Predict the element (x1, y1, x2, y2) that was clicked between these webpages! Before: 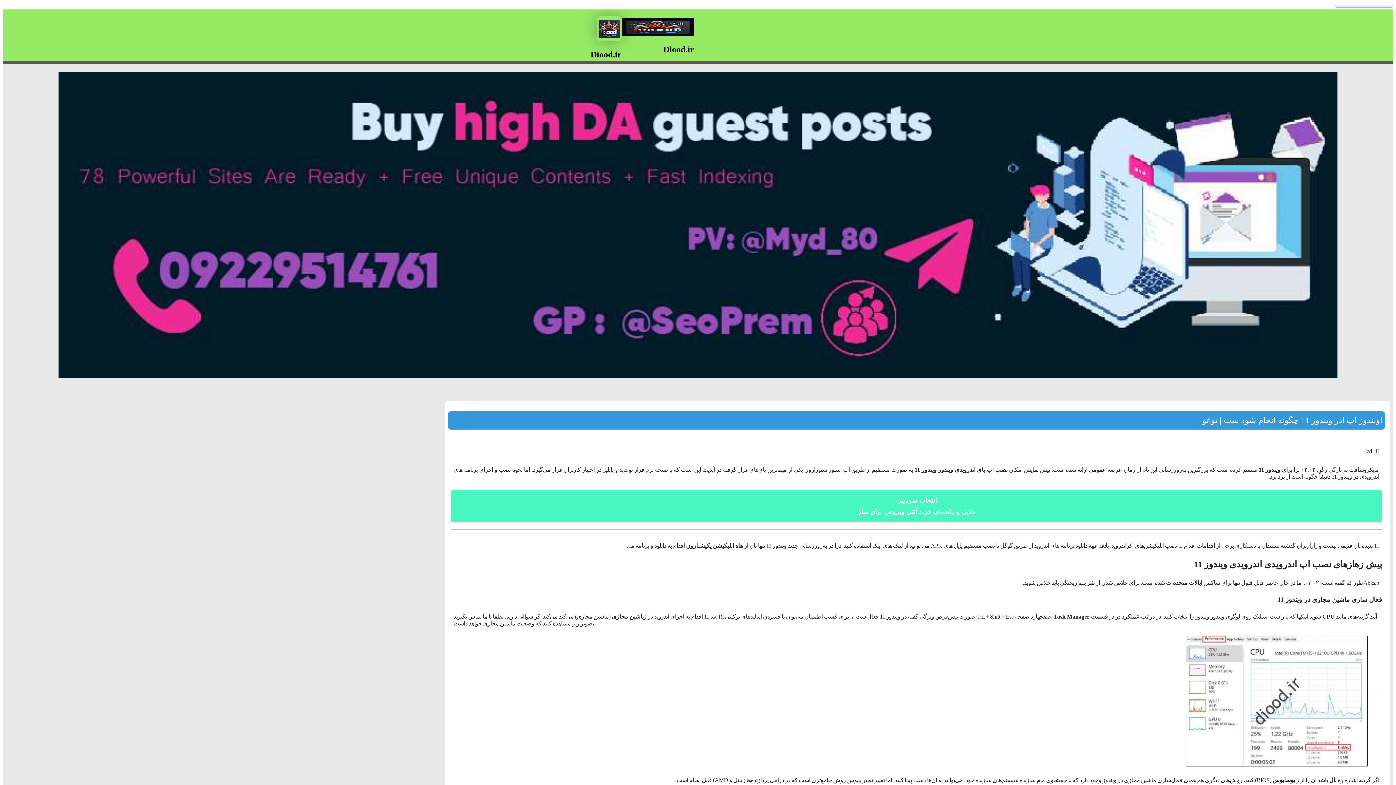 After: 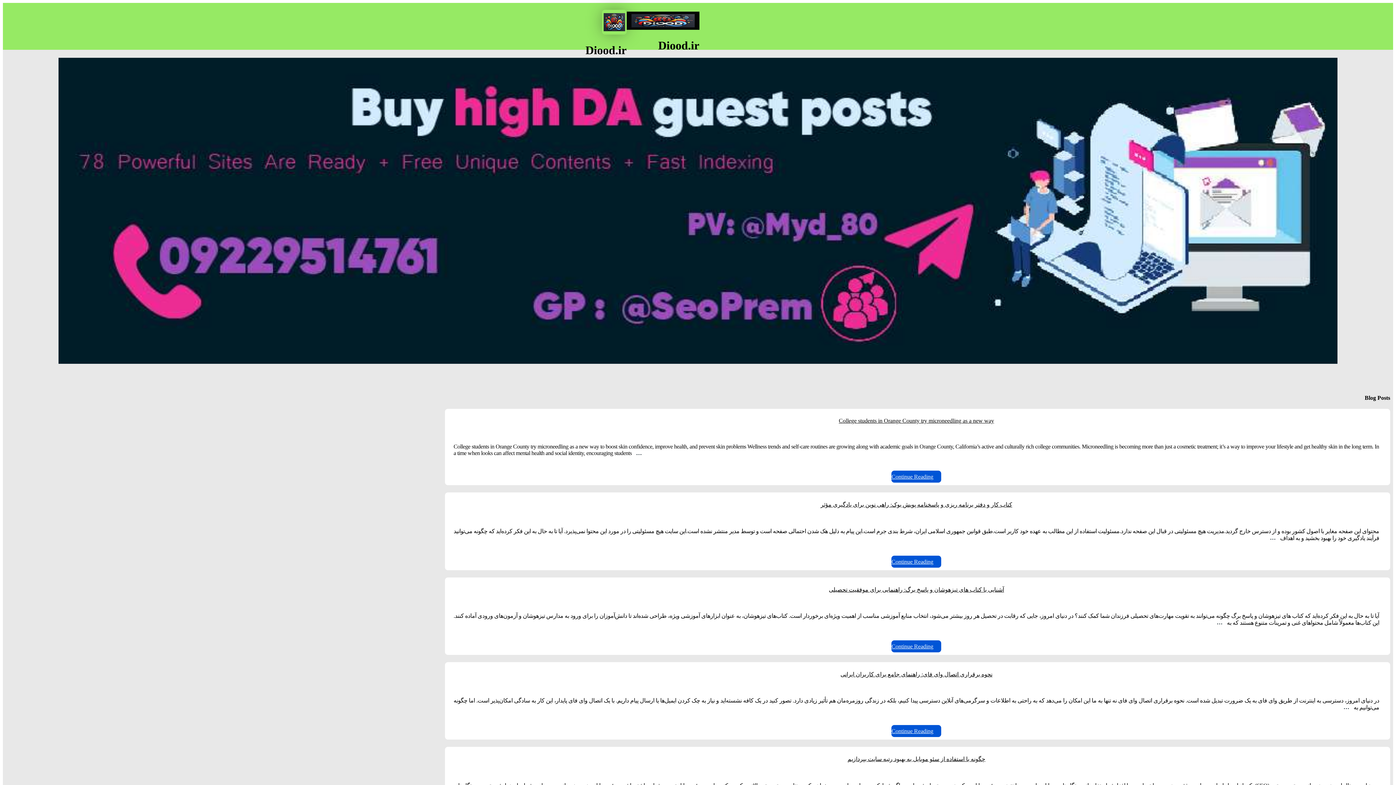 Action: bbox: (596, 36, 621, 42)